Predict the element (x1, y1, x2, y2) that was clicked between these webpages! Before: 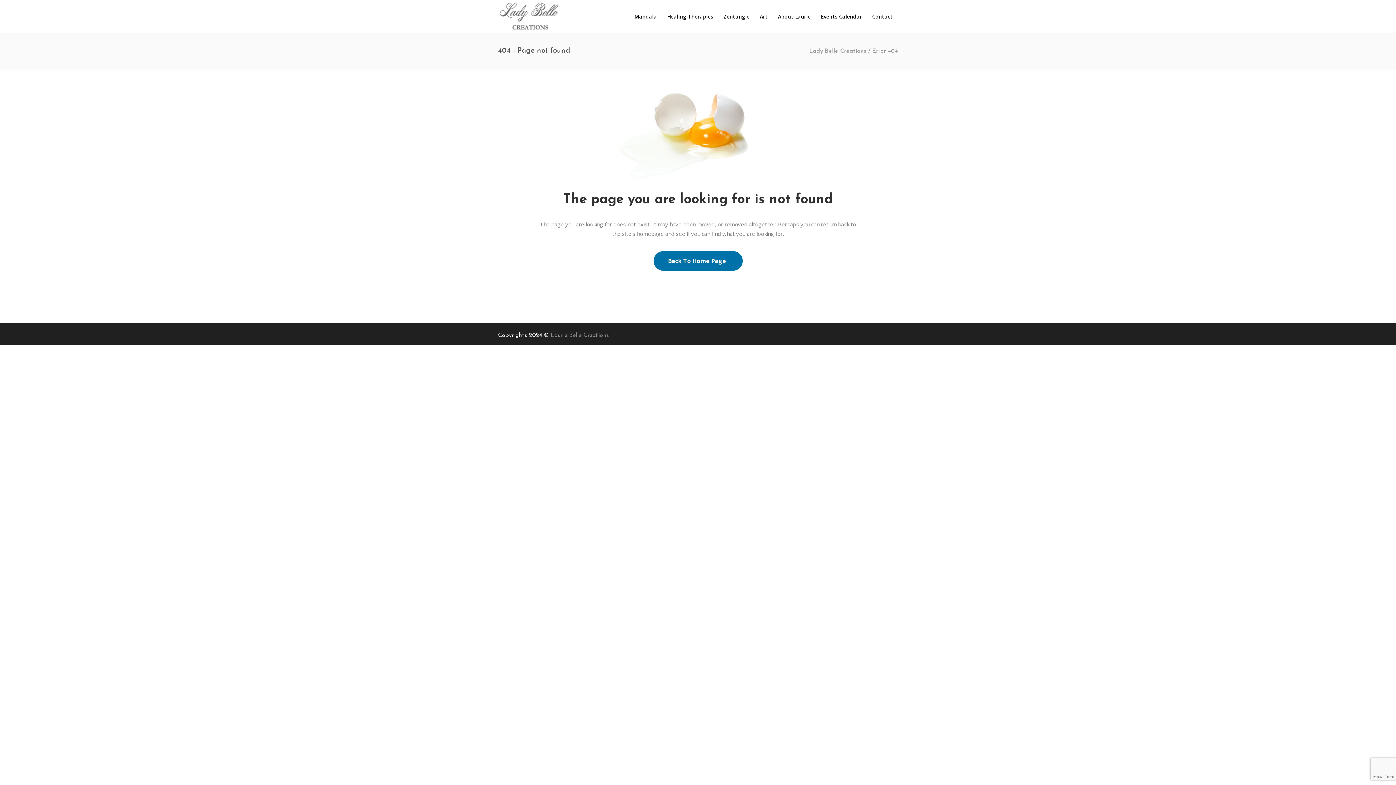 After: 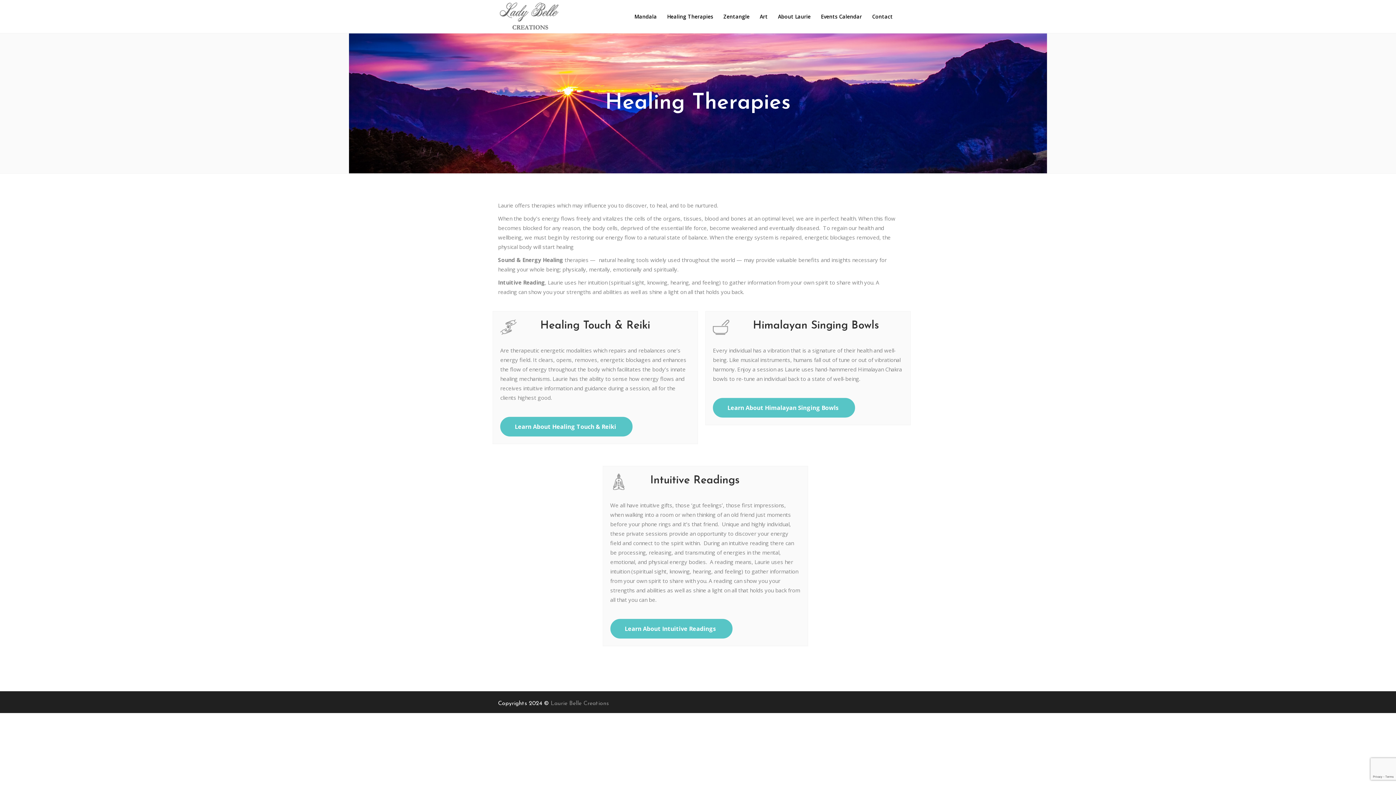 Action: label: Healing Therapies bbox: (662, 0, 718, 33)